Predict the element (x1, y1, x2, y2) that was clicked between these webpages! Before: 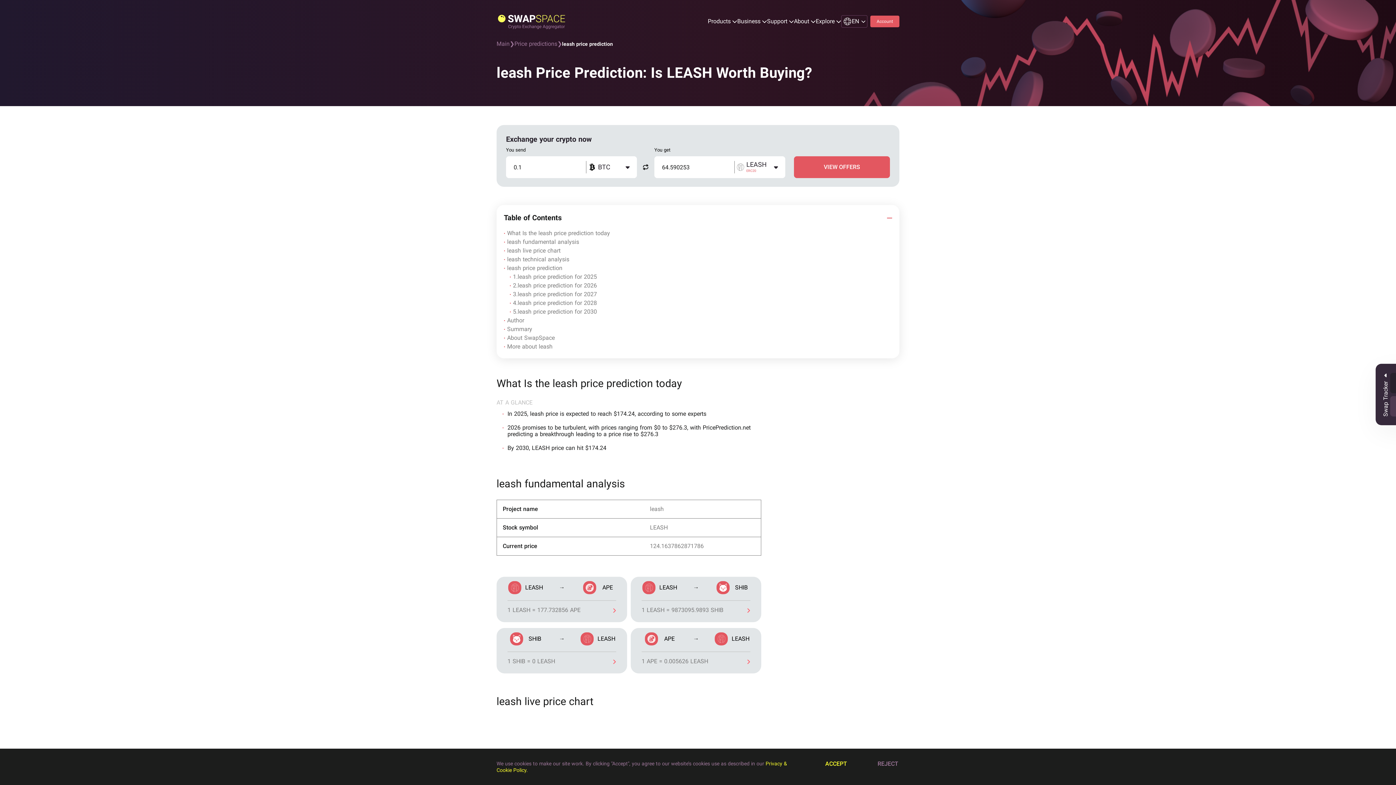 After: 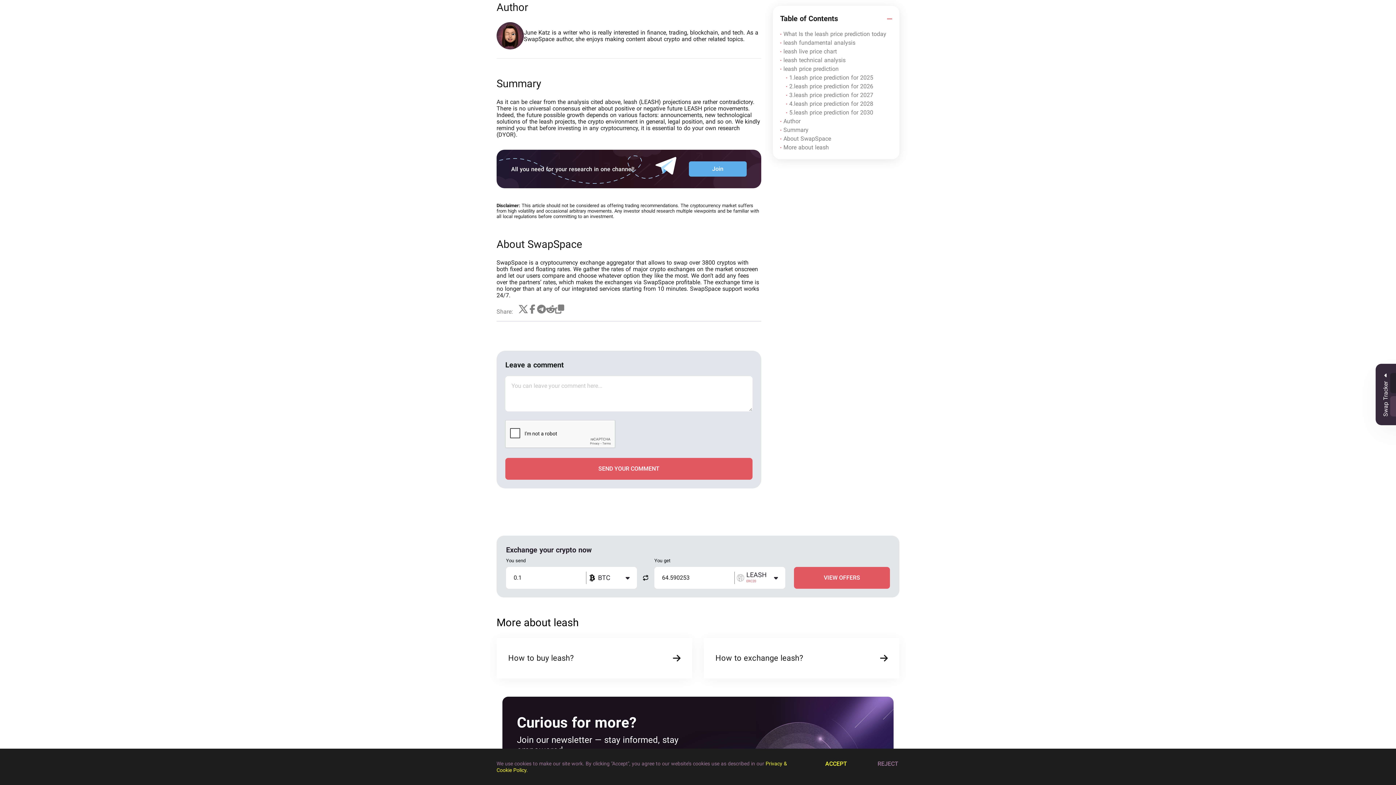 Action: label: Author bbox: (504, 316, 892, 325)